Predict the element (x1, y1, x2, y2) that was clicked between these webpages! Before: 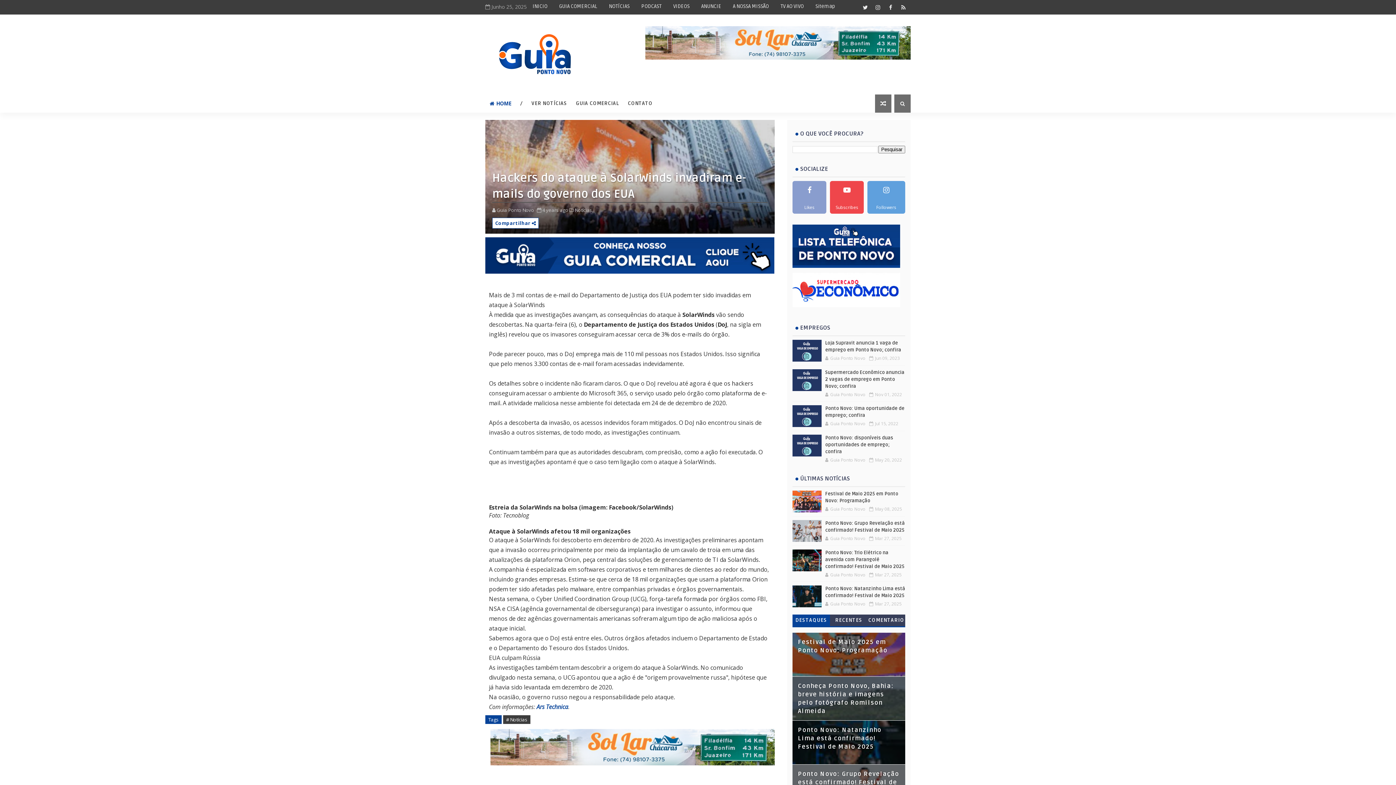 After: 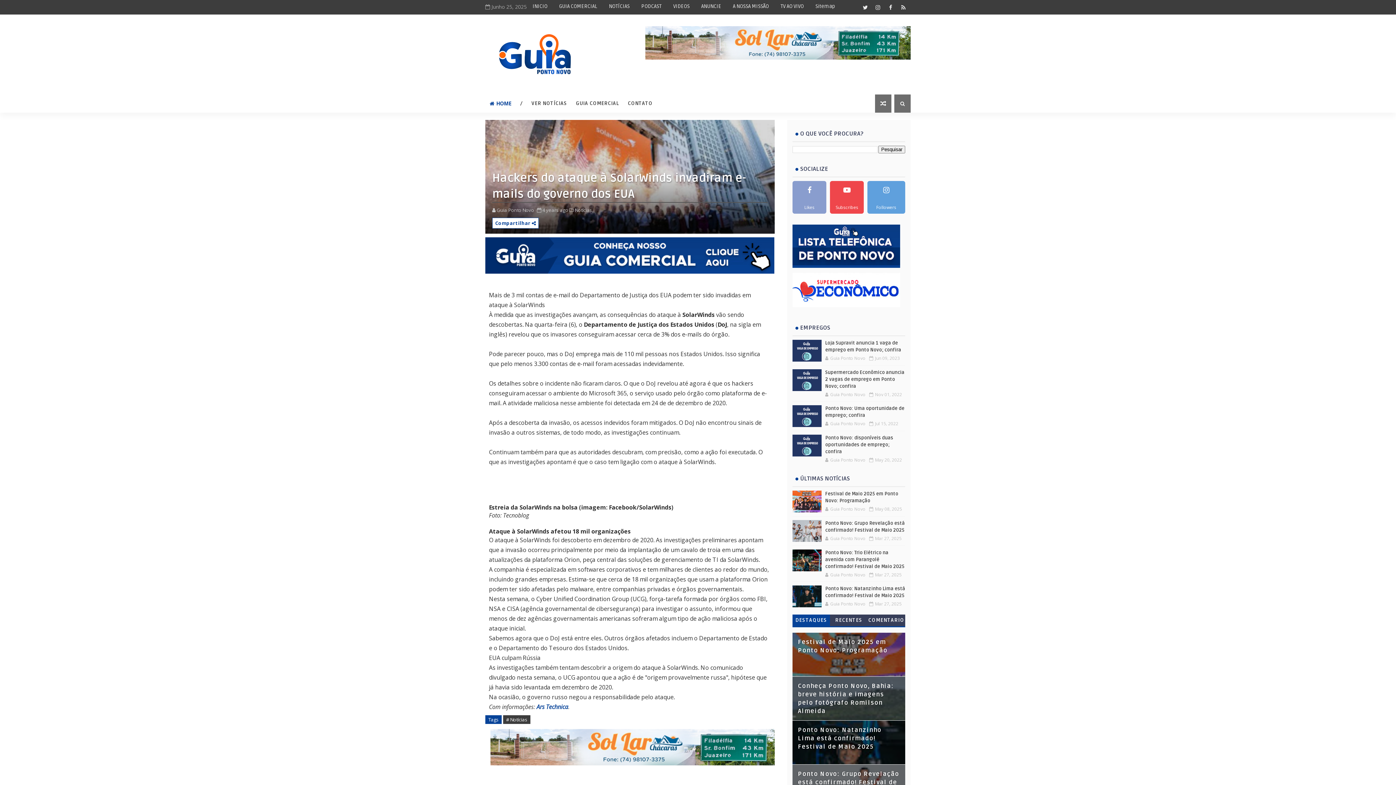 Action: bbox: (792, 614, 830, 626) label: DESTAQUES